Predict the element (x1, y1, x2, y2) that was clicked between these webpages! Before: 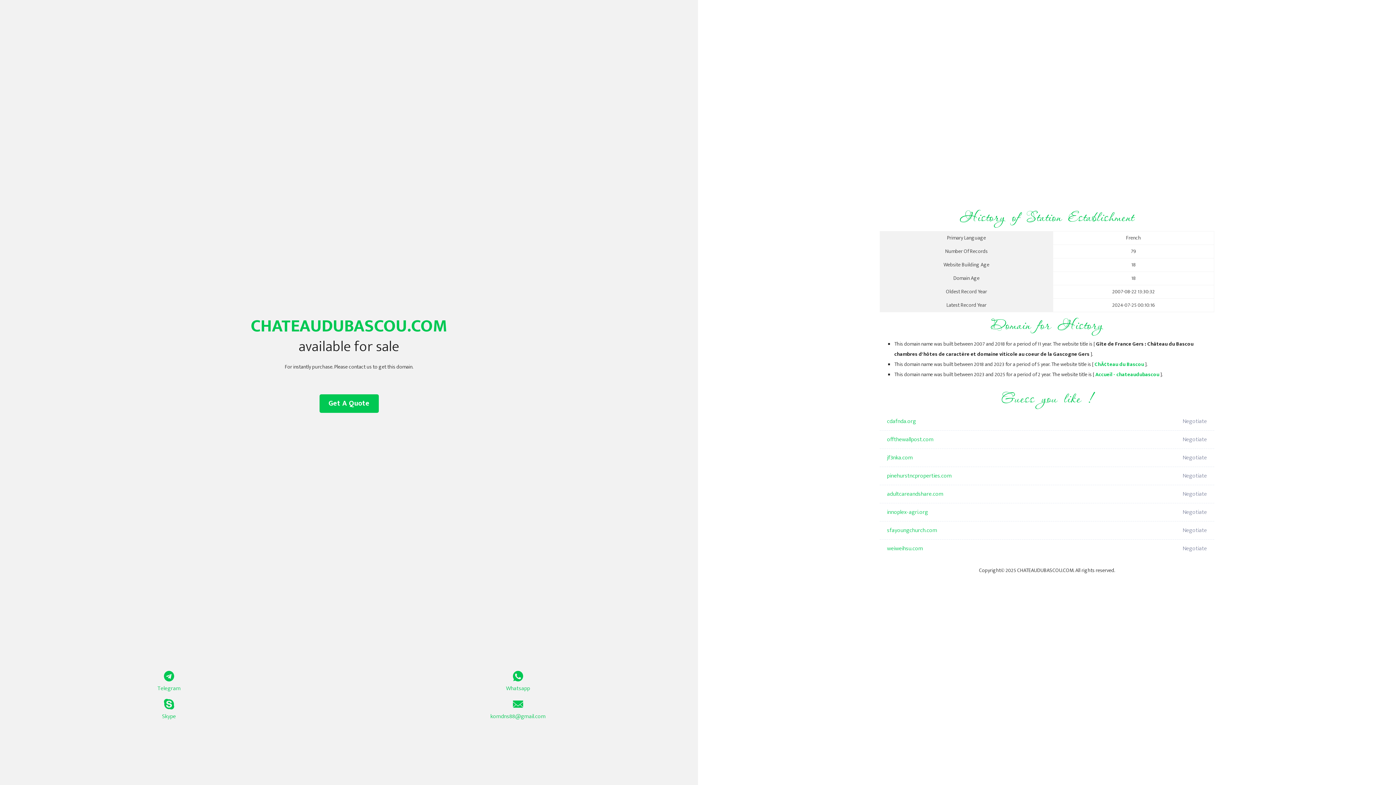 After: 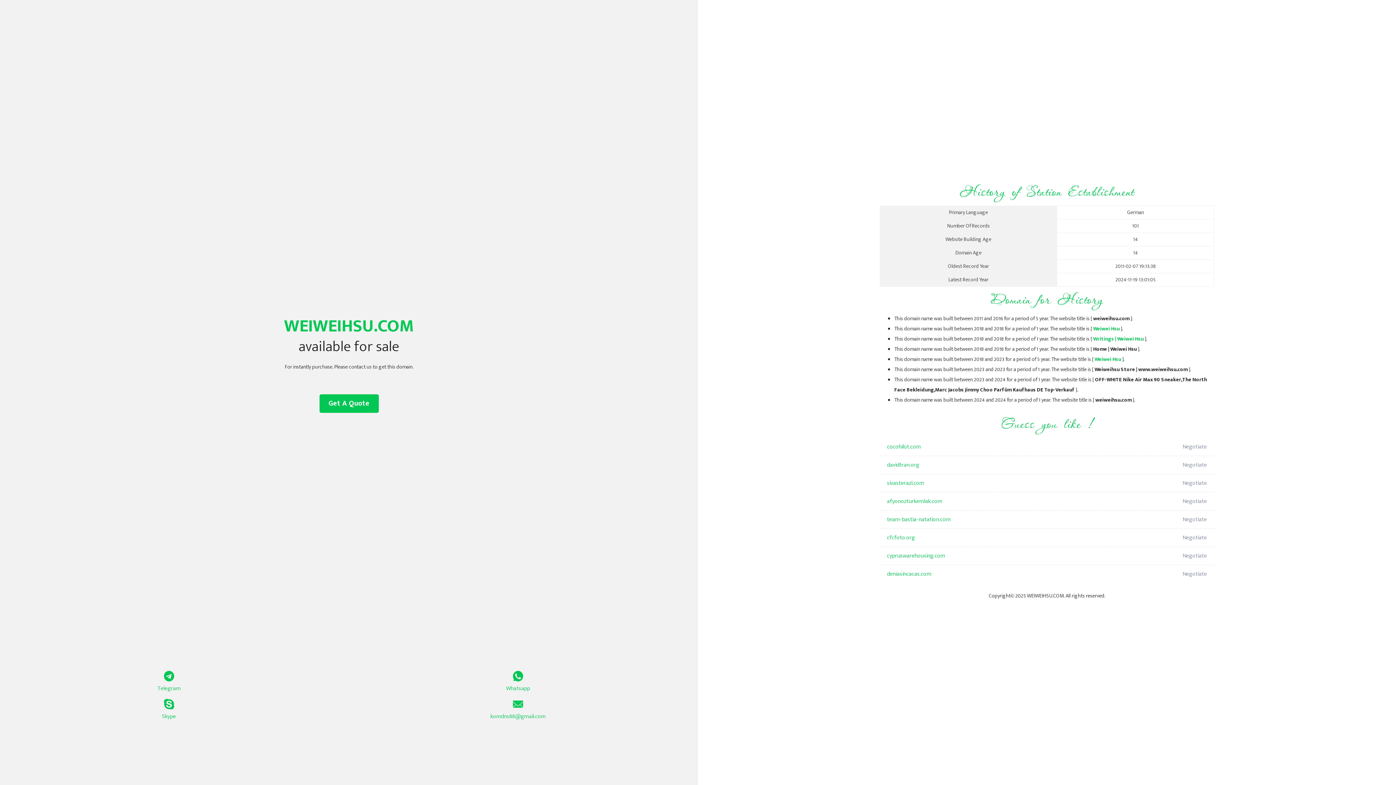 Action: label: weiweihsu.com bbox: (887, 540, 1098, 558)